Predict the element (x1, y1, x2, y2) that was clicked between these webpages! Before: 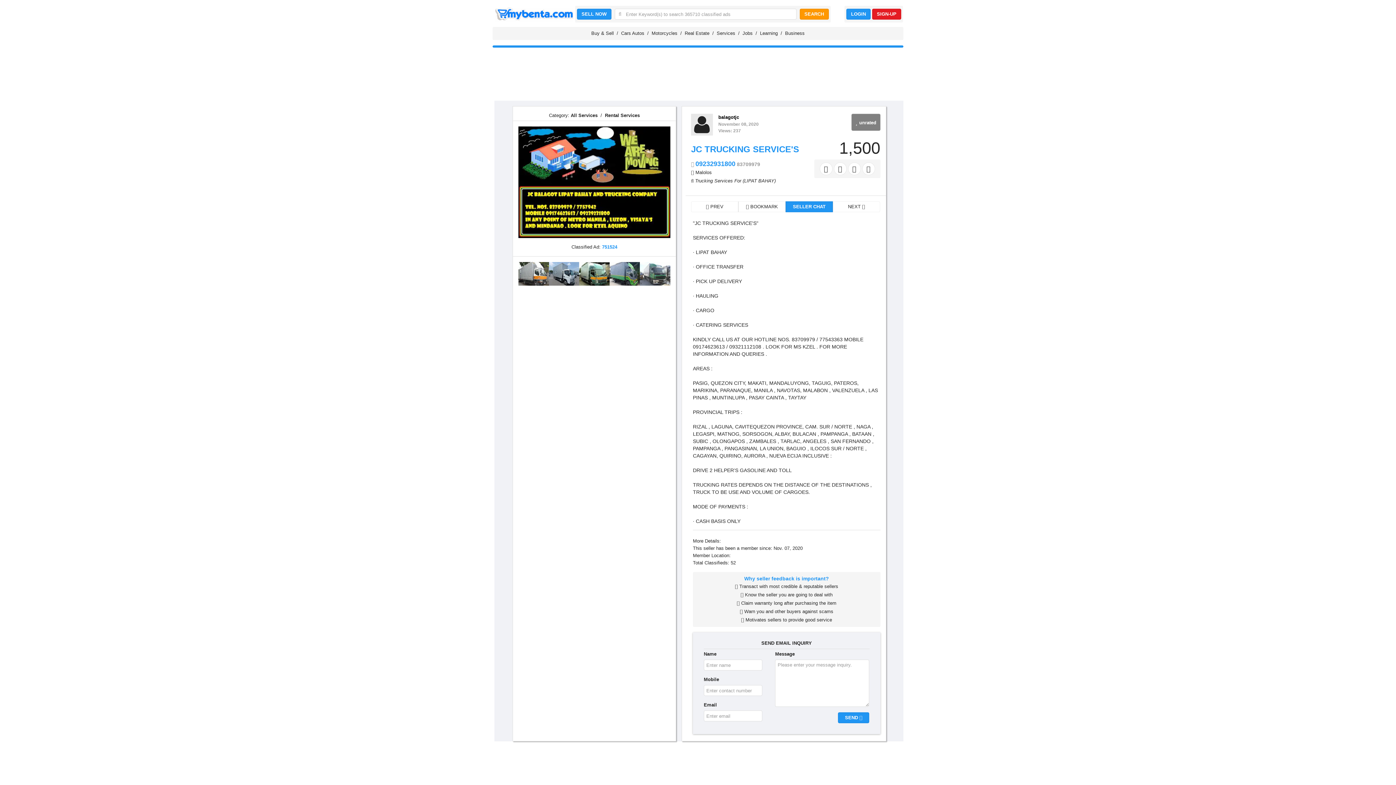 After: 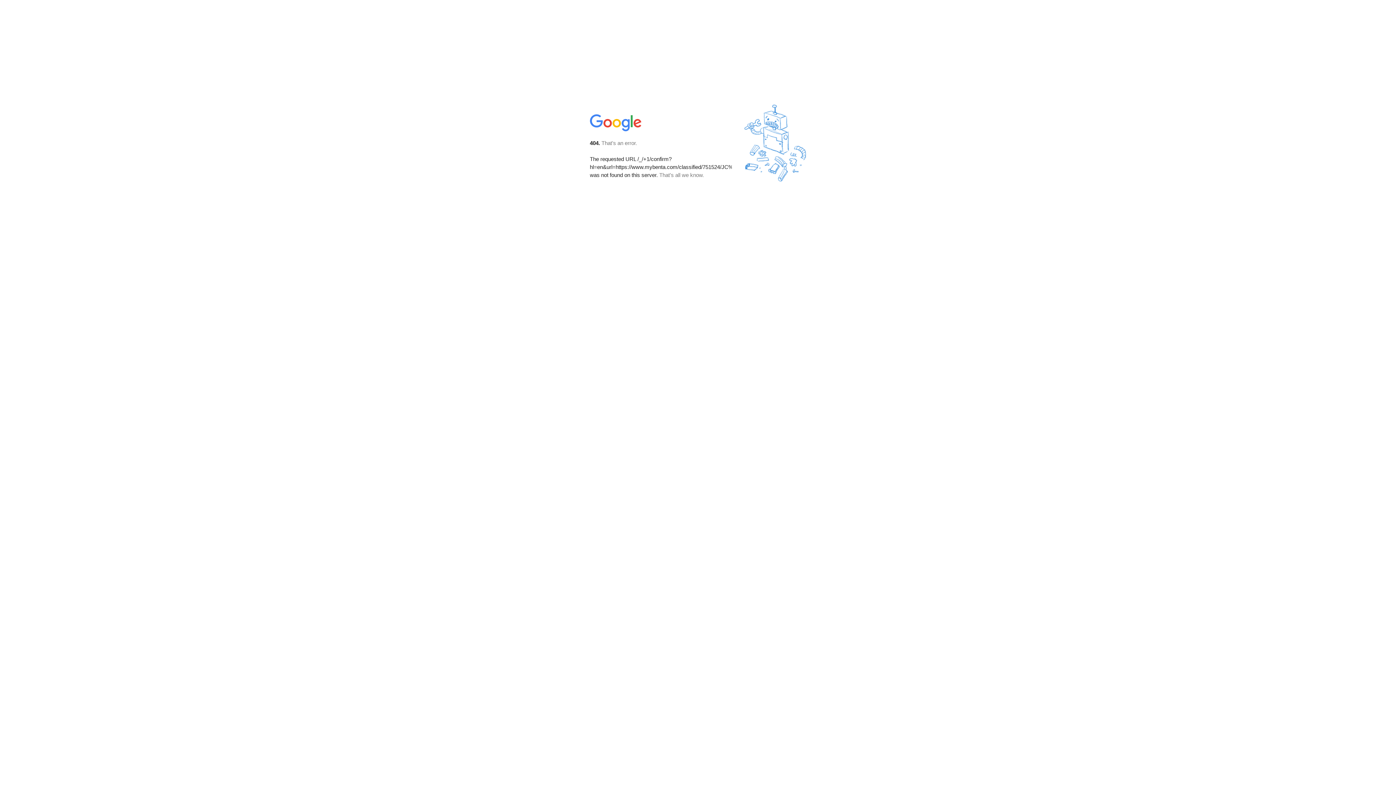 Action: bbox: (848, 162, 860, 175)